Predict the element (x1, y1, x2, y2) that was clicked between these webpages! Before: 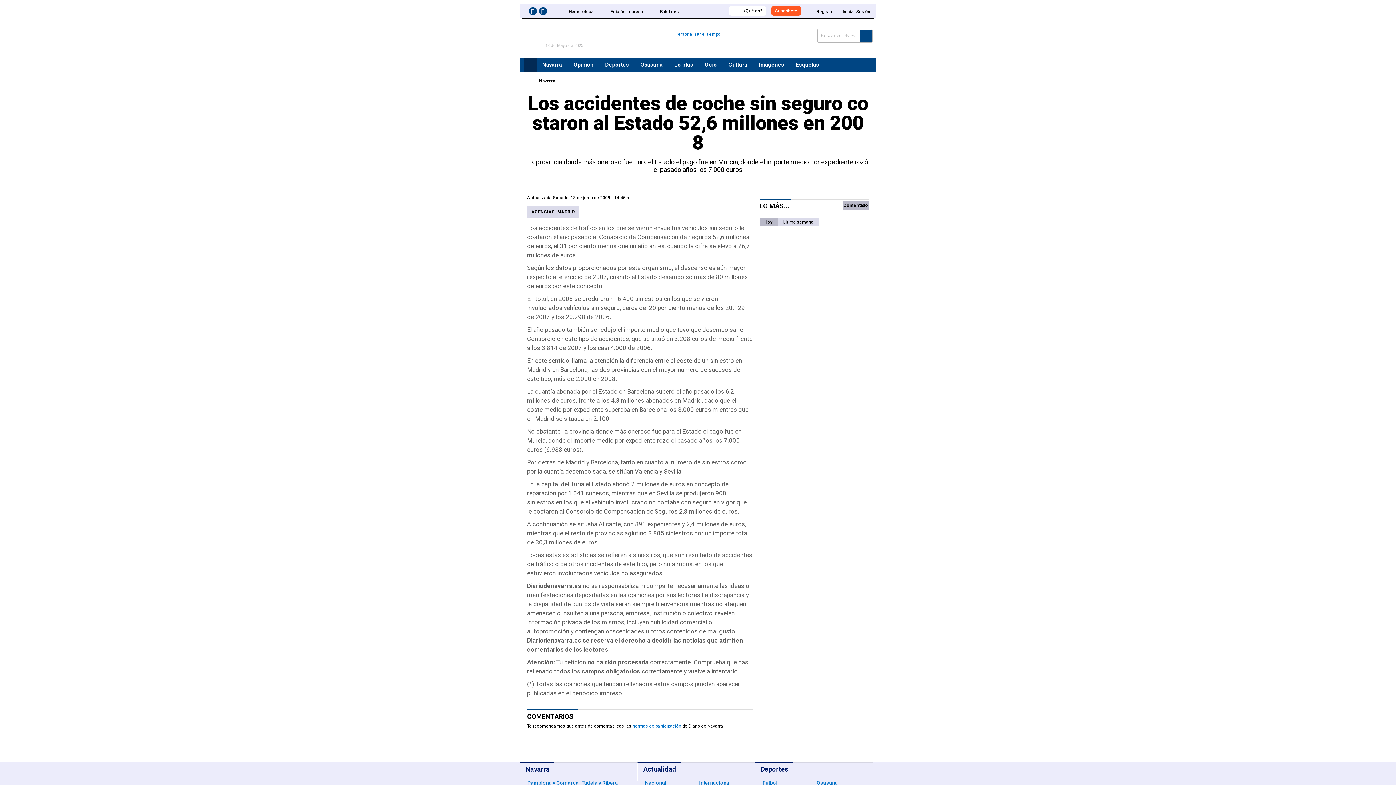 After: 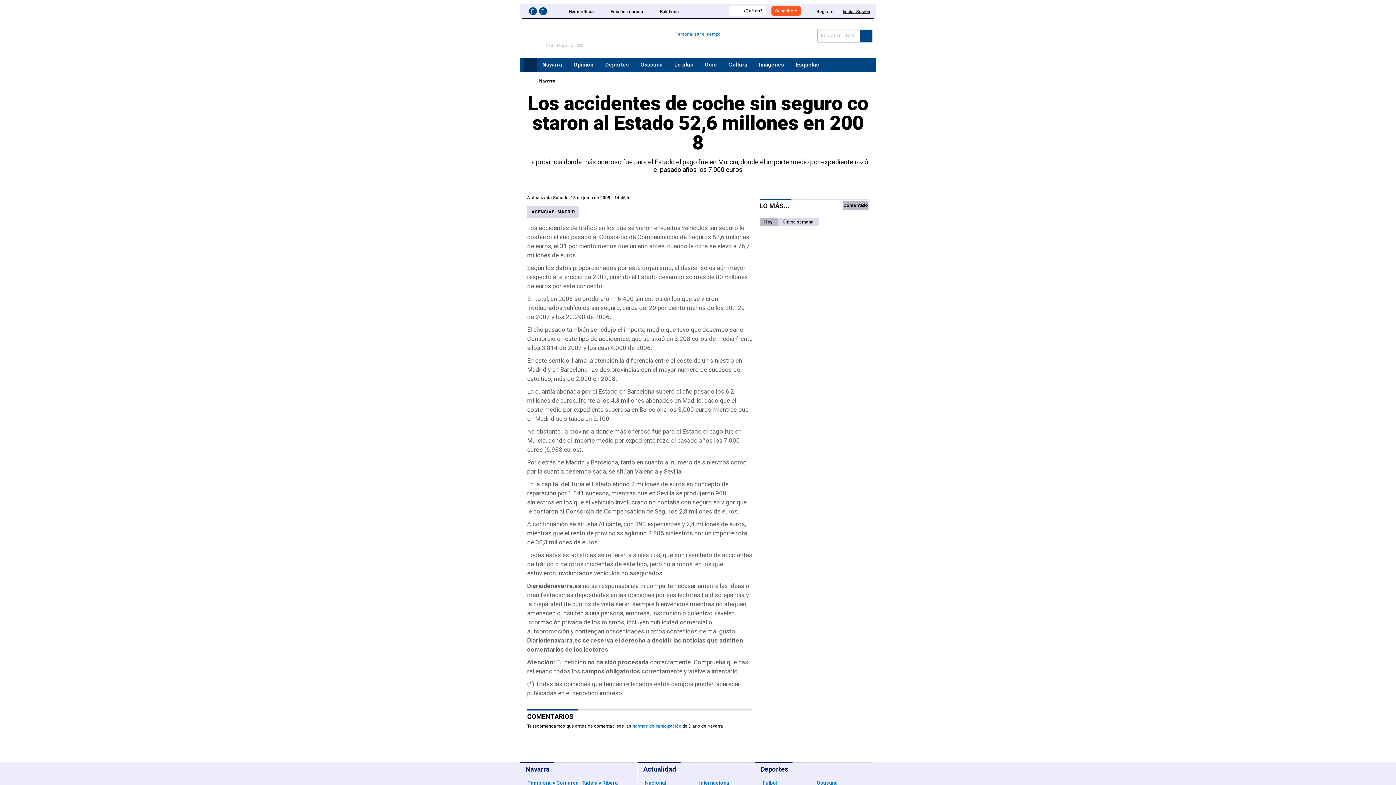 Action: label: Iniciar Sesión bbox: (838, 7, 870, 16)